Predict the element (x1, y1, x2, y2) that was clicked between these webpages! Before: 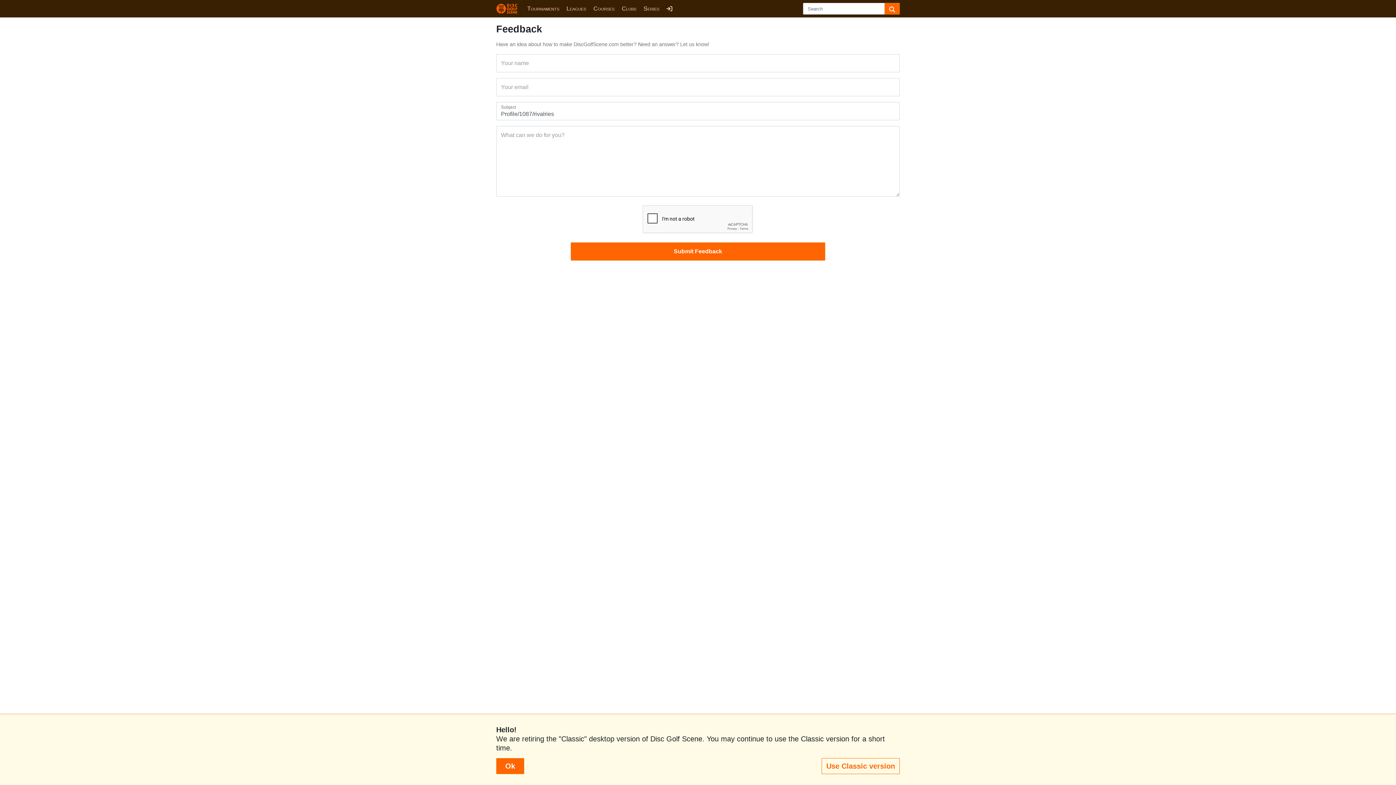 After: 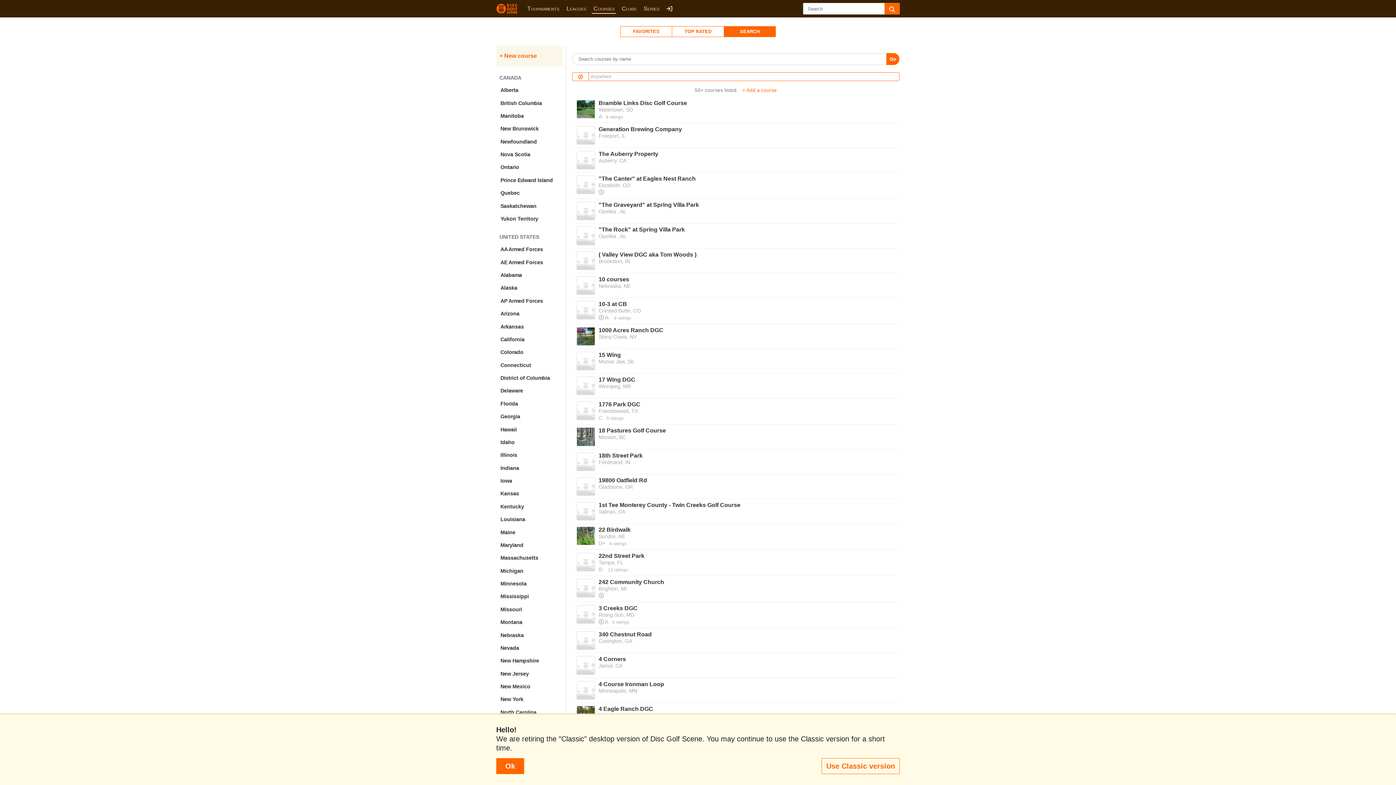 Action: label: Courses bbox: (592, 4, 616, 13)